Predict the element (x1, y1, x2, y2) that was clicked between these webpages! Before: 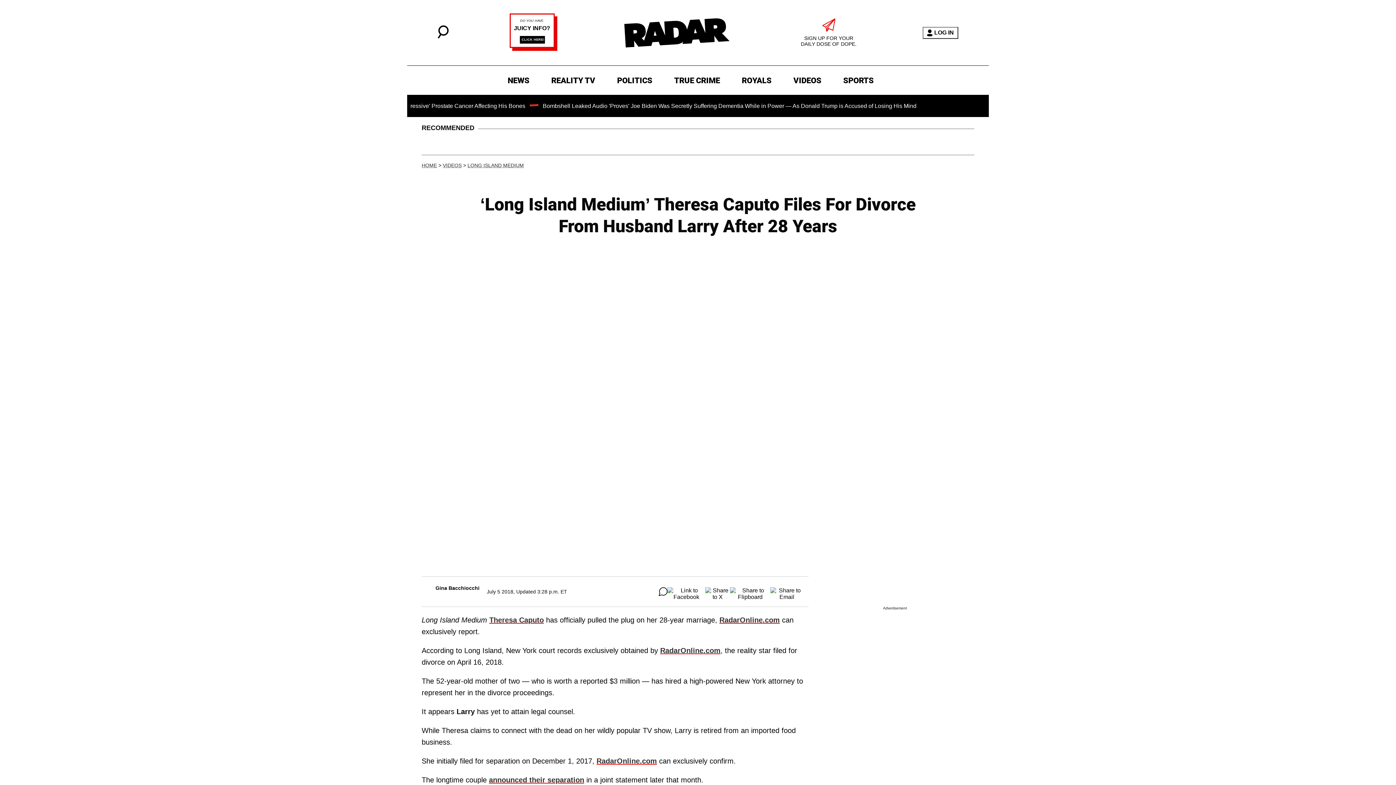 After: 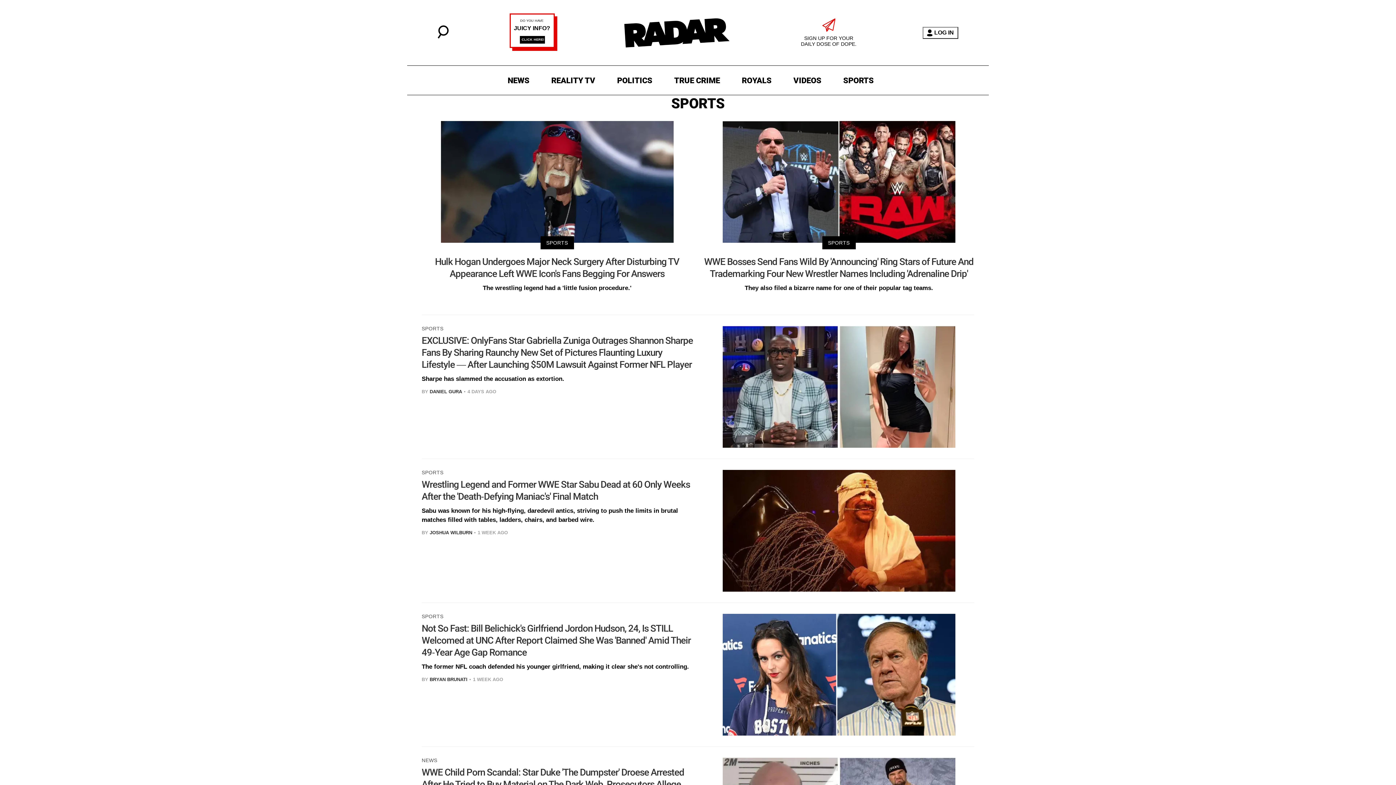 Action: bbox: (839, 73, 877, 87) label: SPORTS